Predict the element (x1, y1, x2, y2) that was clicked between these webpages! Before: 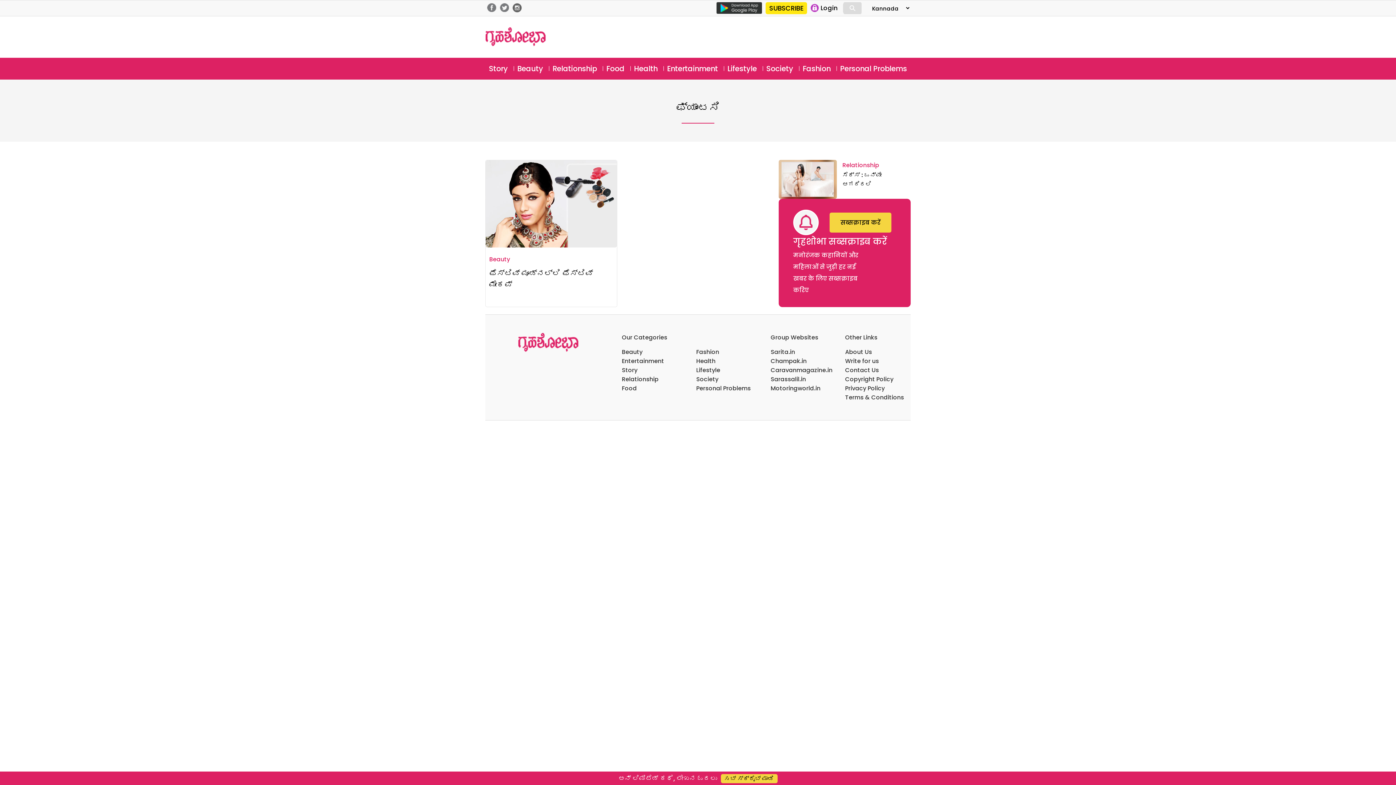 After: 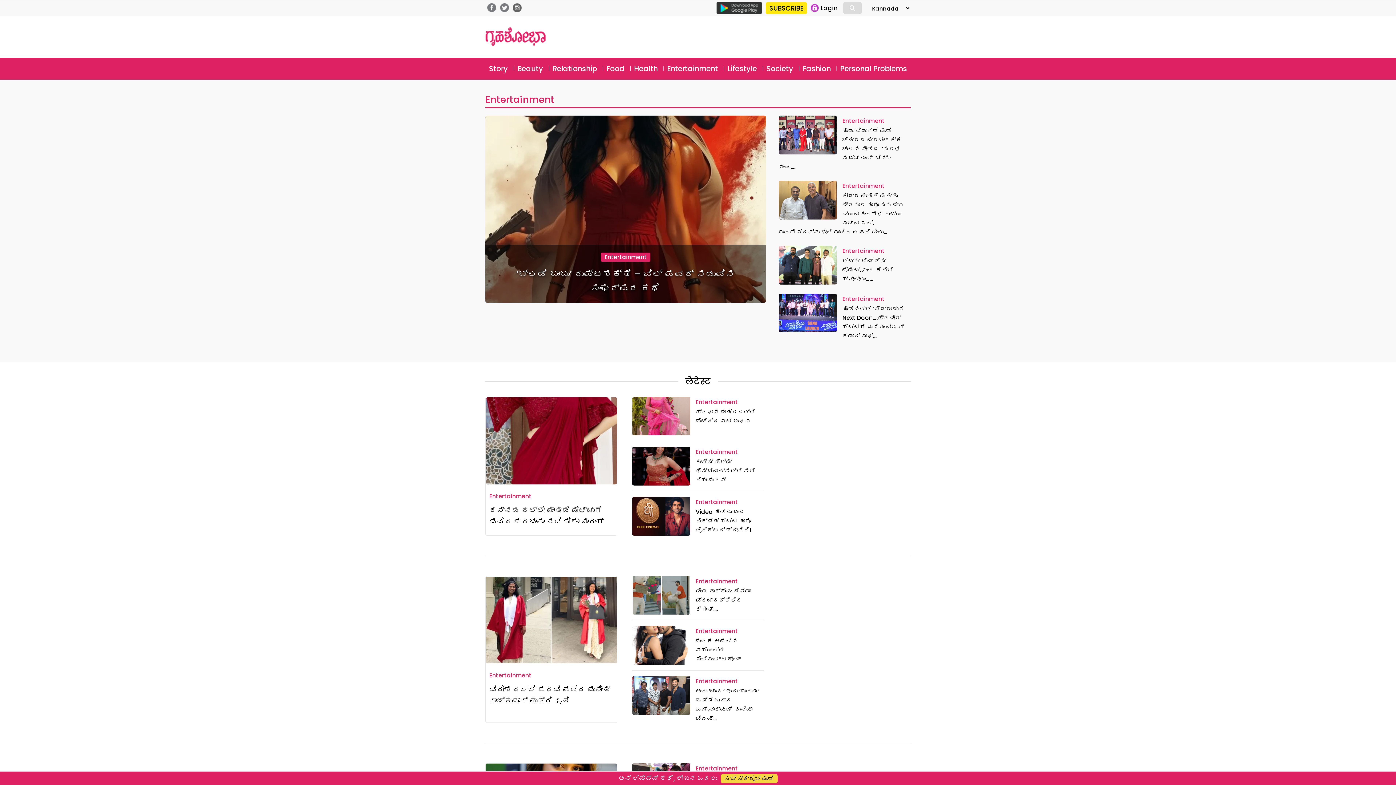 Action: bbox: (663, 61, 721, 76) label: Entertainment